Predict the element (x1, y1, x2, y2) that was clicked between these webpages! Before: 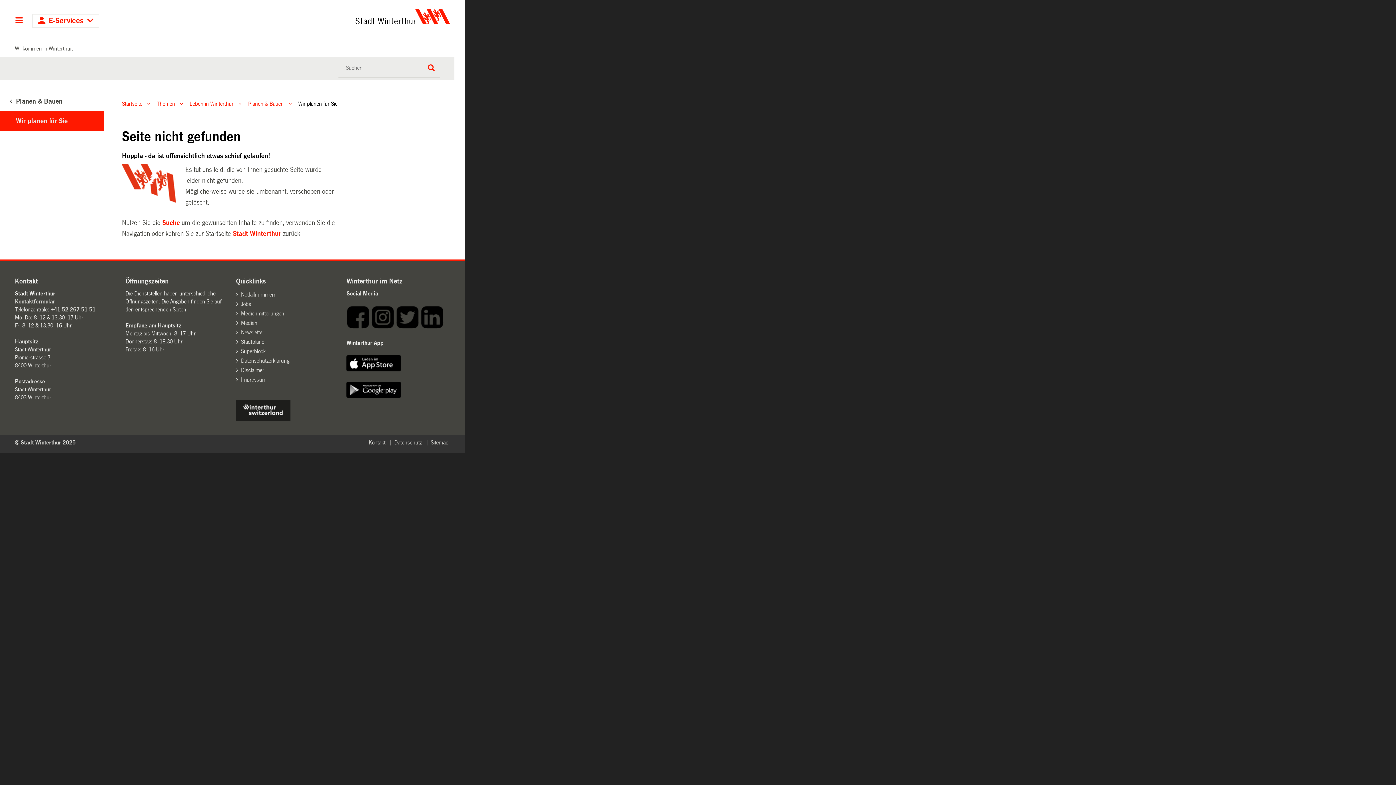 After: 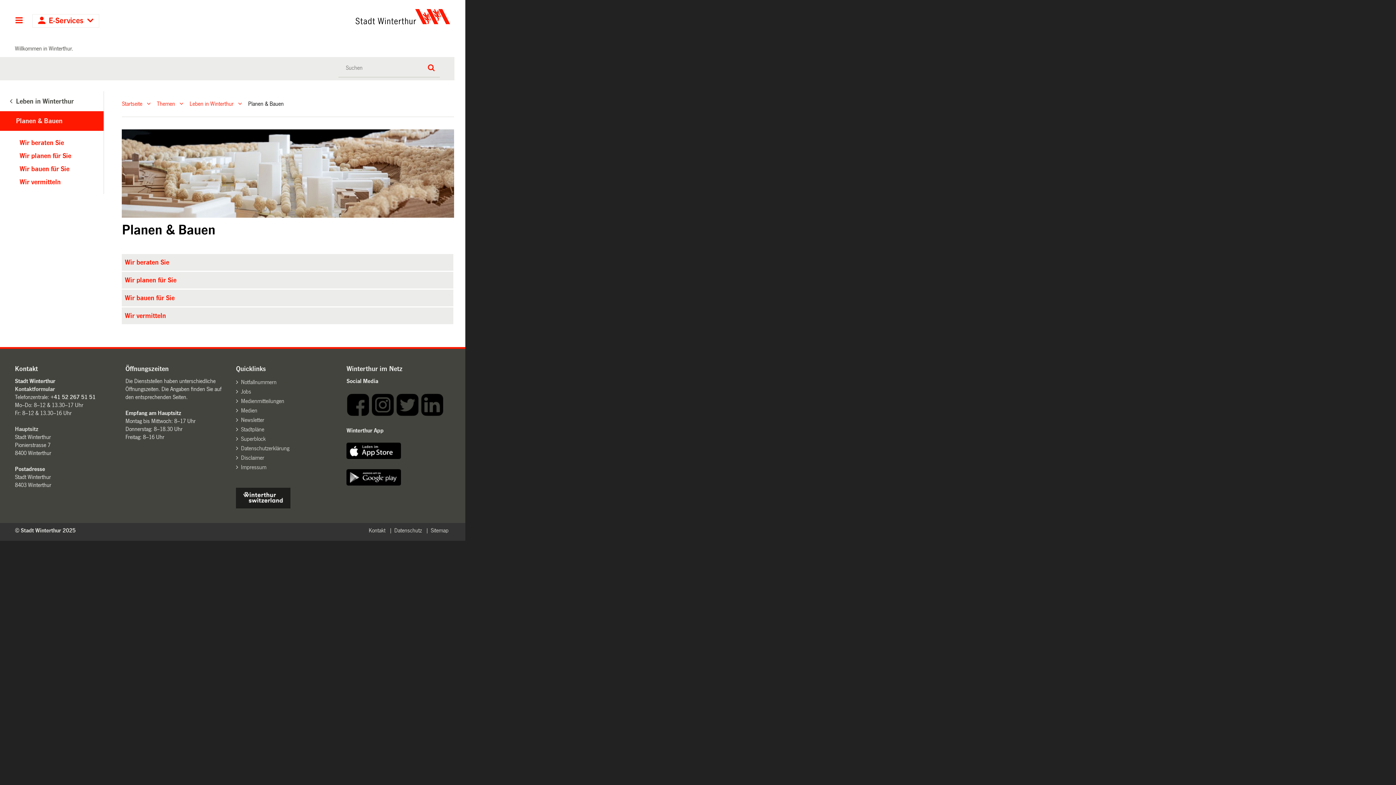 Action: label:  Planen & Bauen bbox: (0, 91, 103, 111)